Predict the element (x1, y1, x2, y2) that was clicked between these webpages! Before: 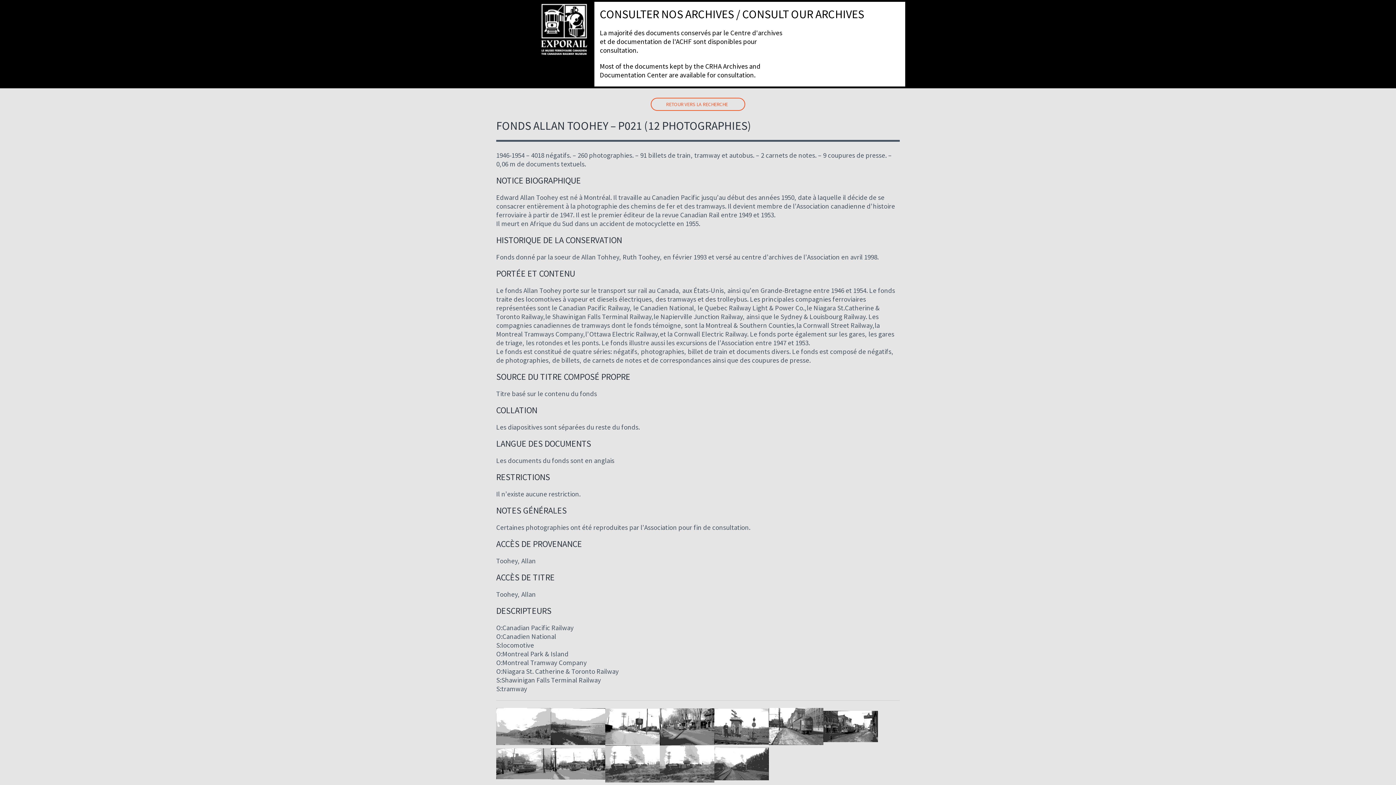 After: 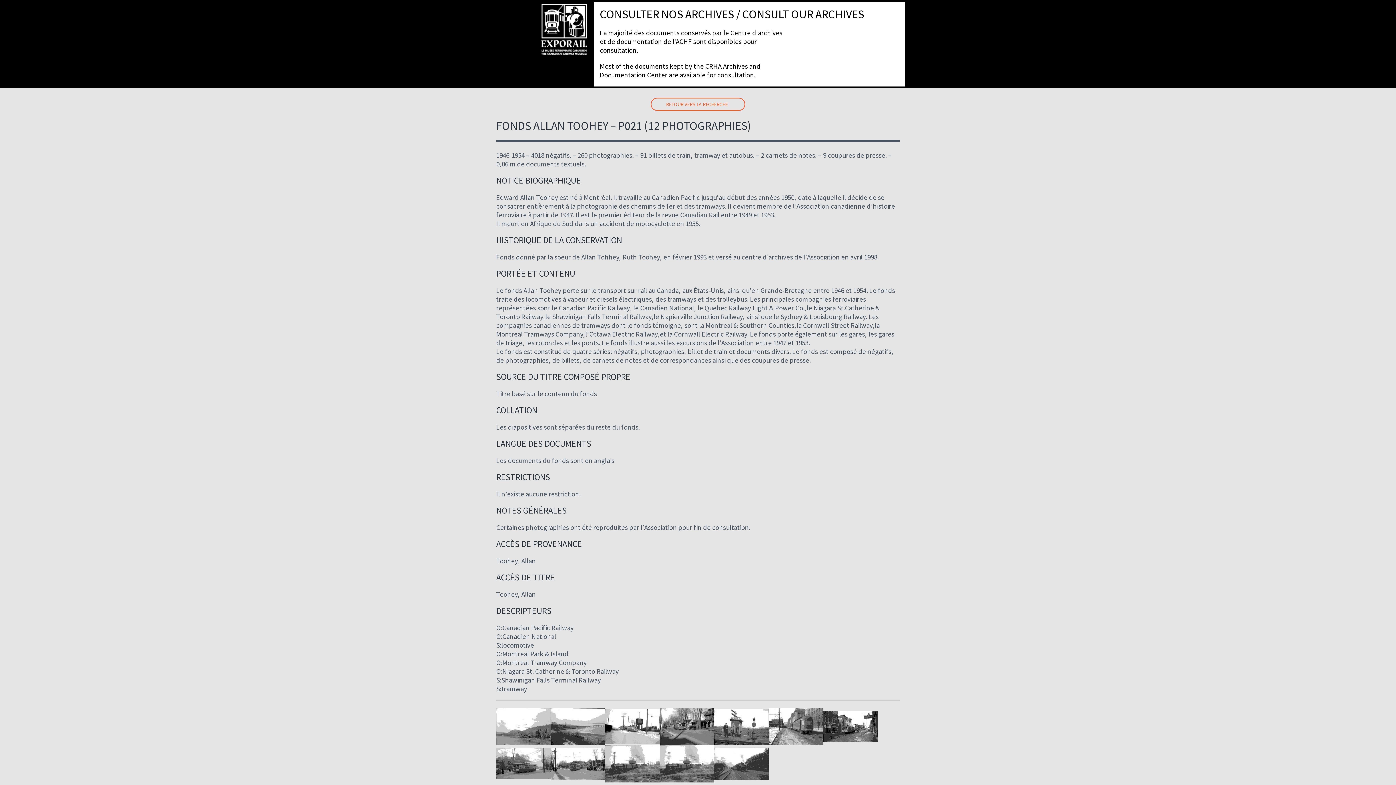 Action: bbox: (660, 759, 714, 767)